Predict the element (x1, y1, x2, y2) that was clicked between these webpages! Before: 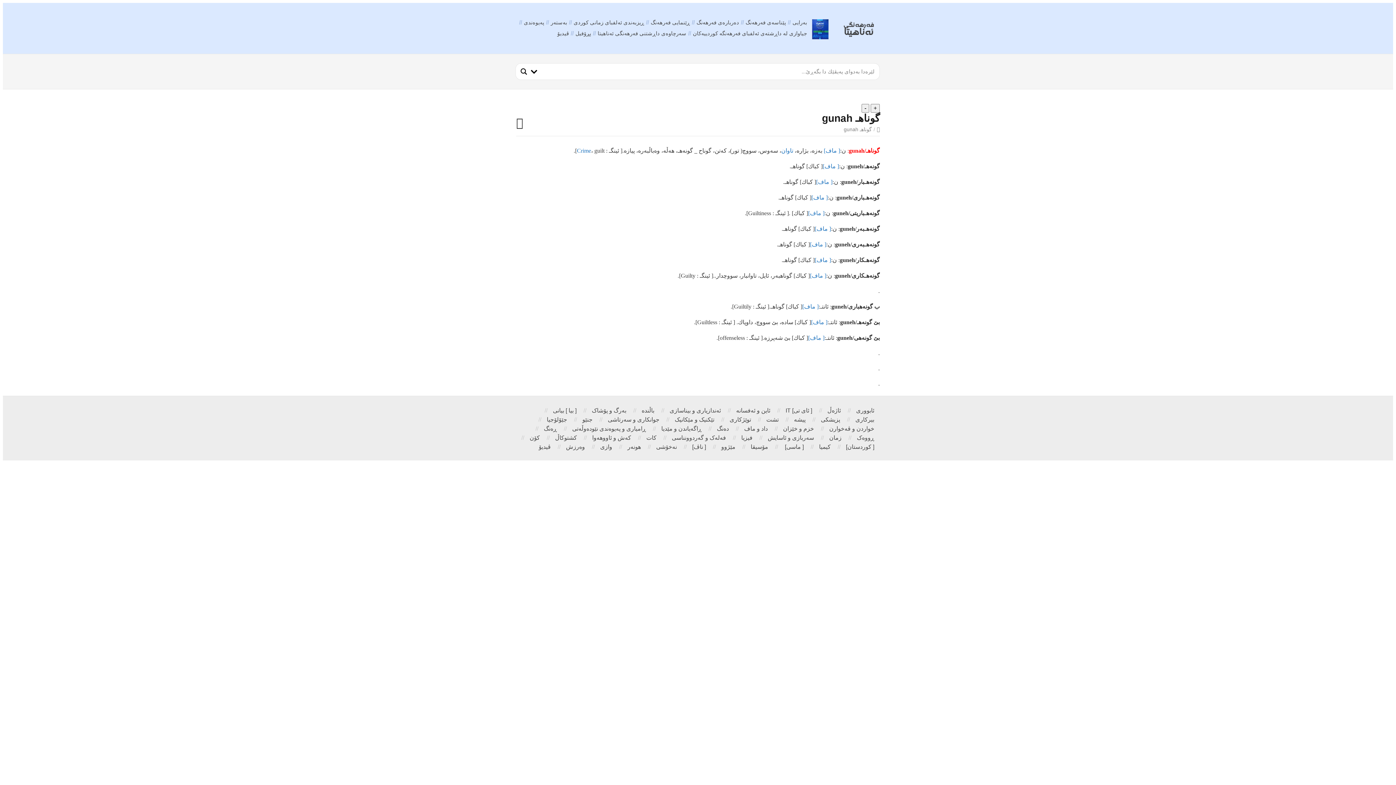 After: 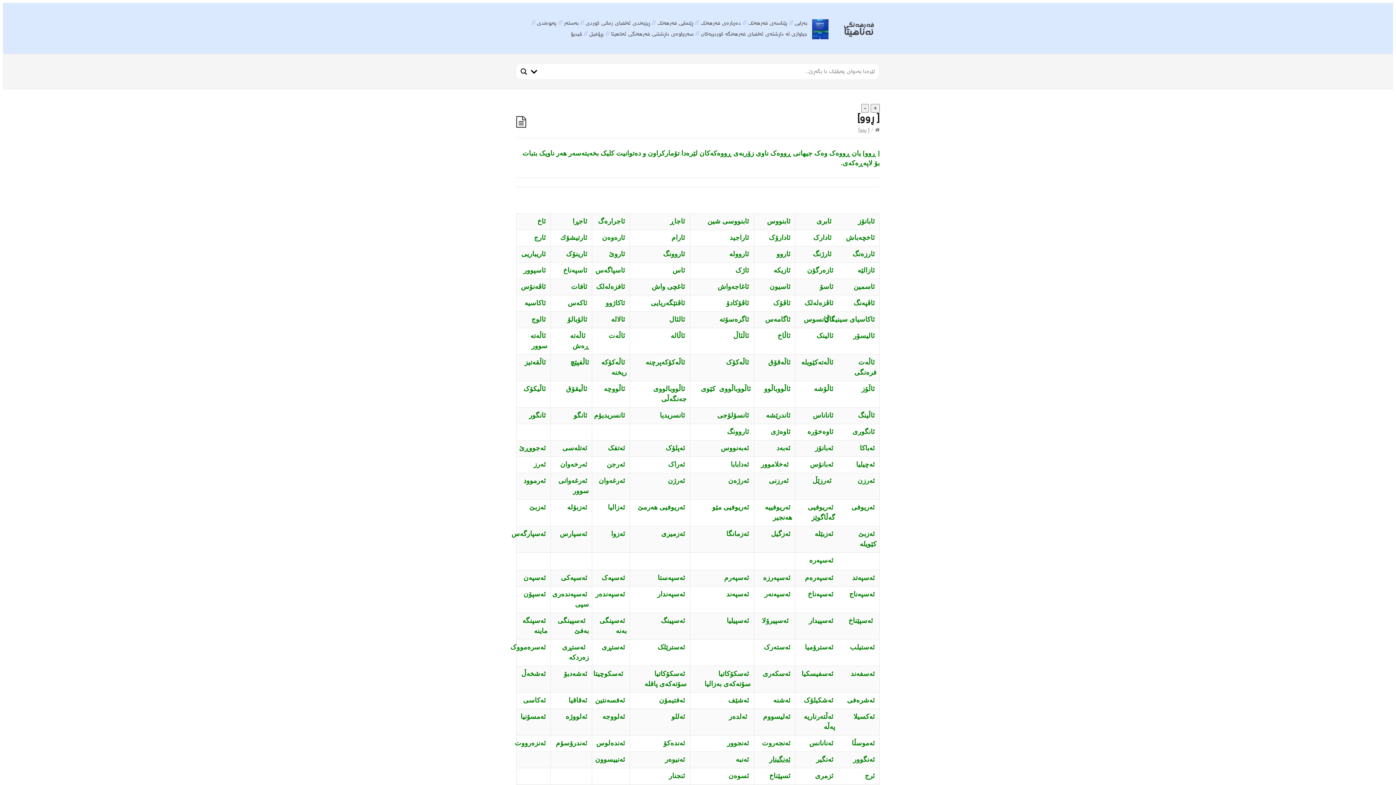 Action: bbox: (857, 434, 874, 441) label: ڕووەک